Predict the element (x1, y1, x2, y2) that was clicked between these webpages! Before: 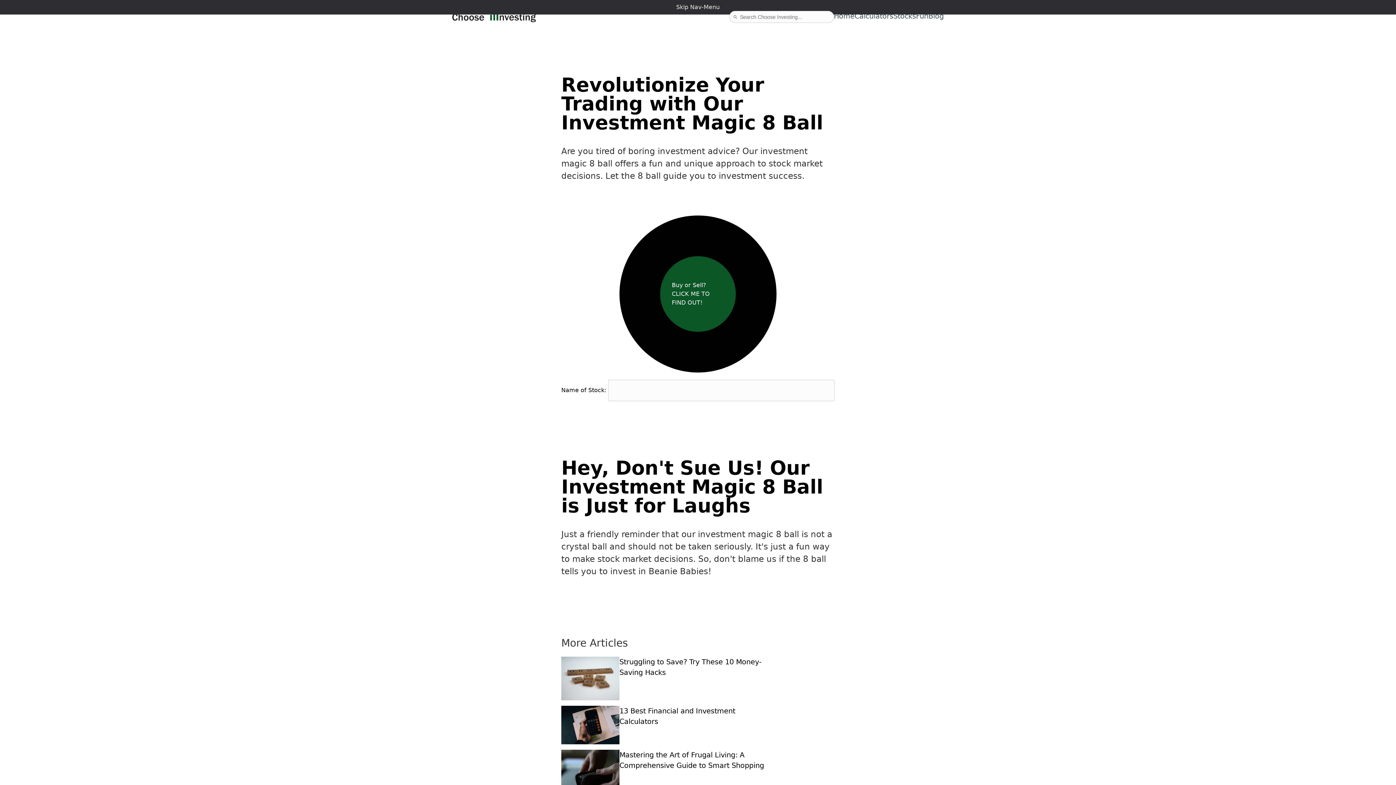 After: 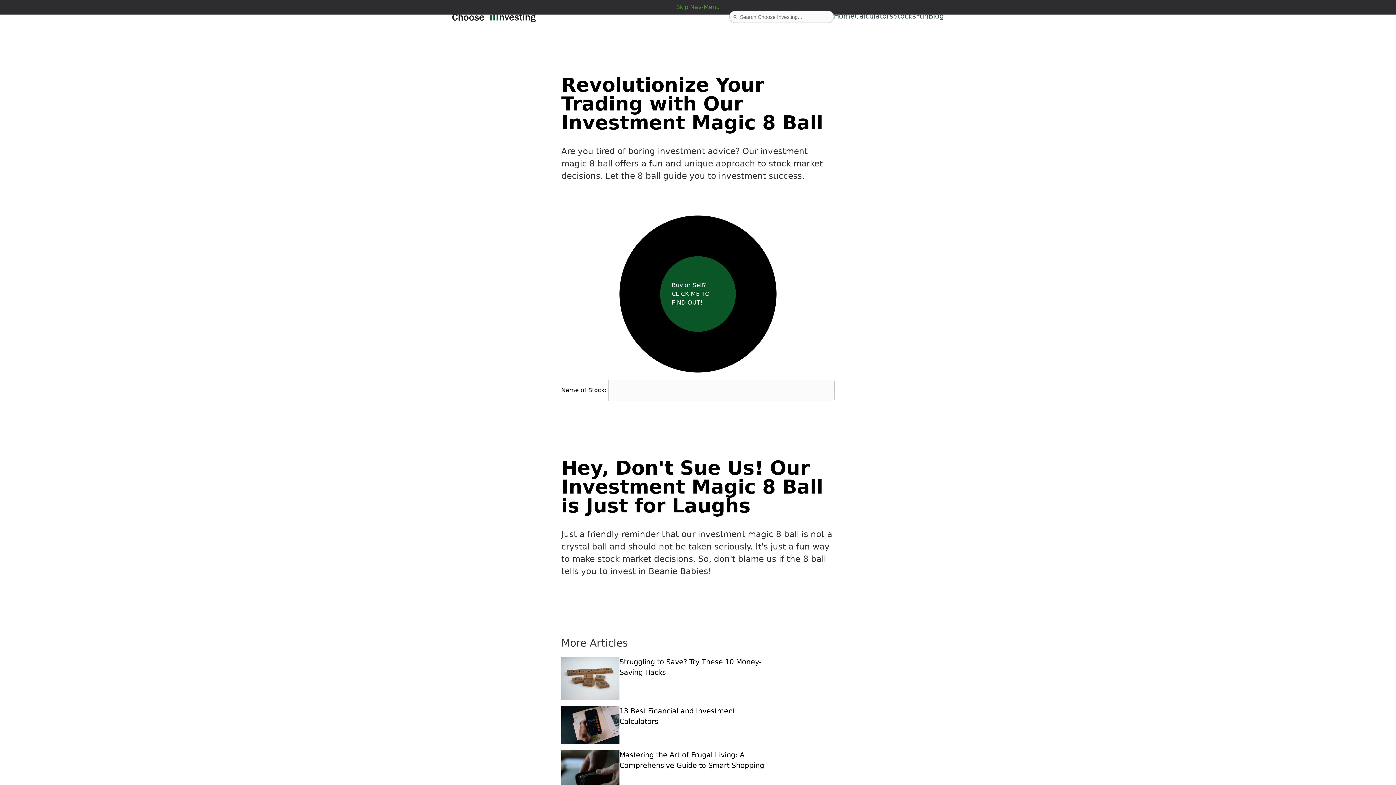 Action: bbox: (0, 0, 1396, 14) label: Skip Nav-Menu